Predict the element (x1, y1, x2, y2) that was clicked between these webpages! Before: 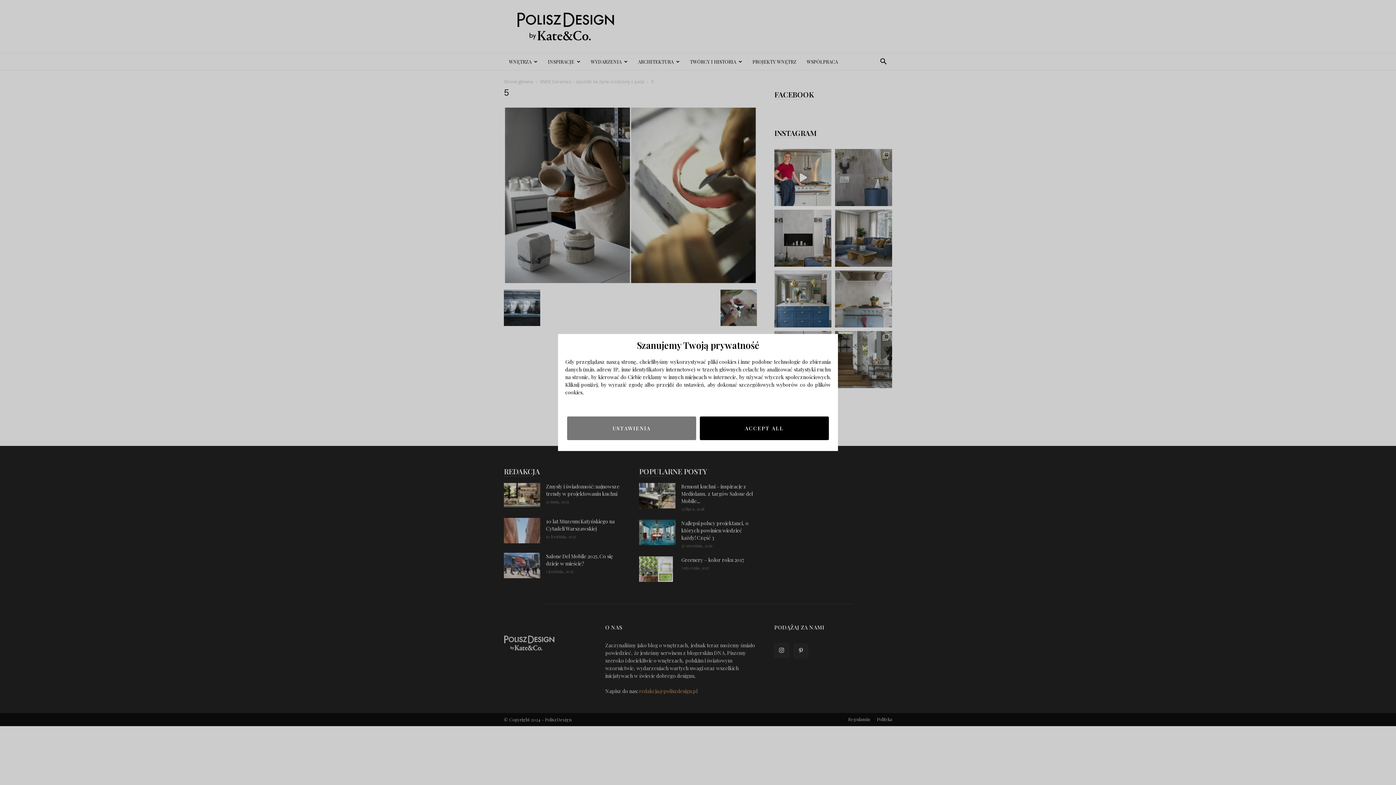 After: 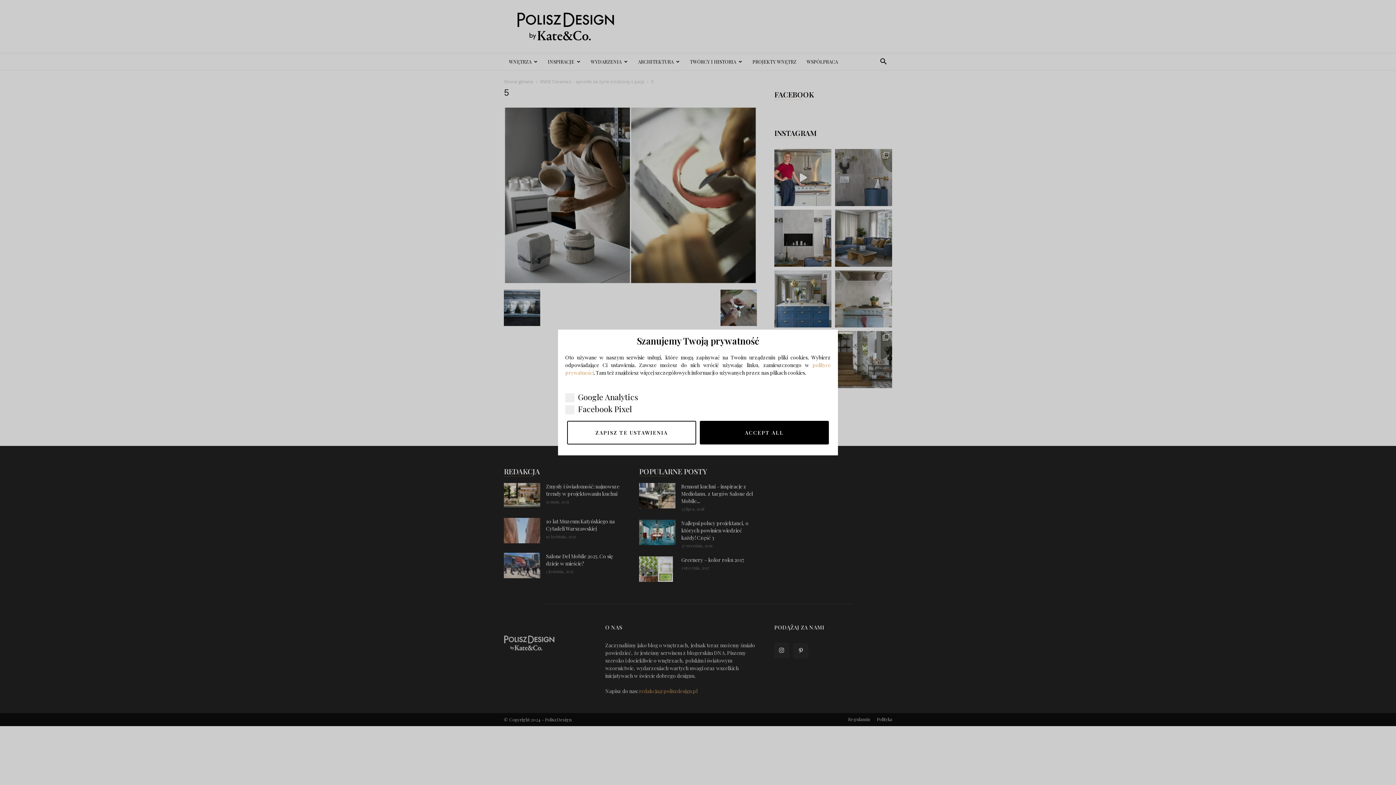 Action: label: USTAWIENIA bbox: (567, 416, 696, 440)